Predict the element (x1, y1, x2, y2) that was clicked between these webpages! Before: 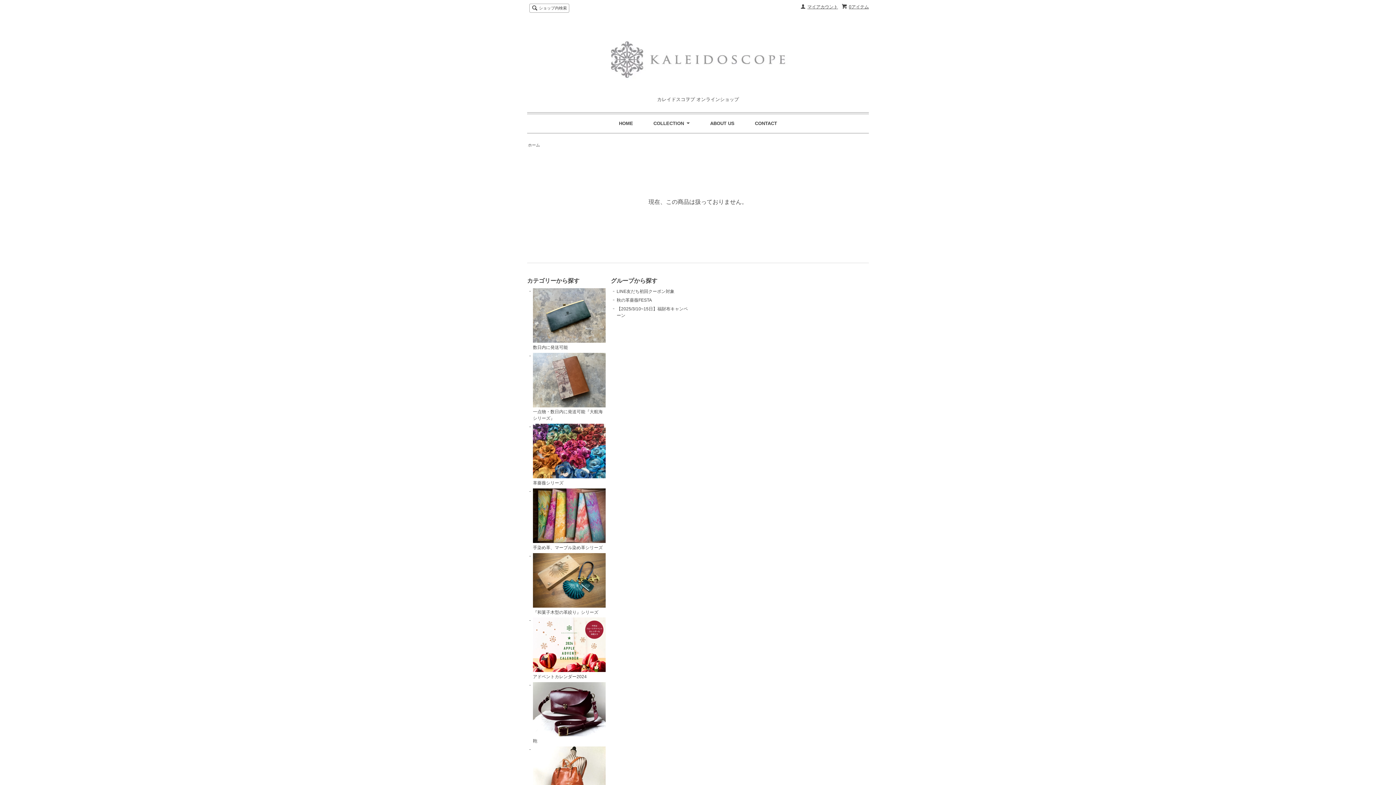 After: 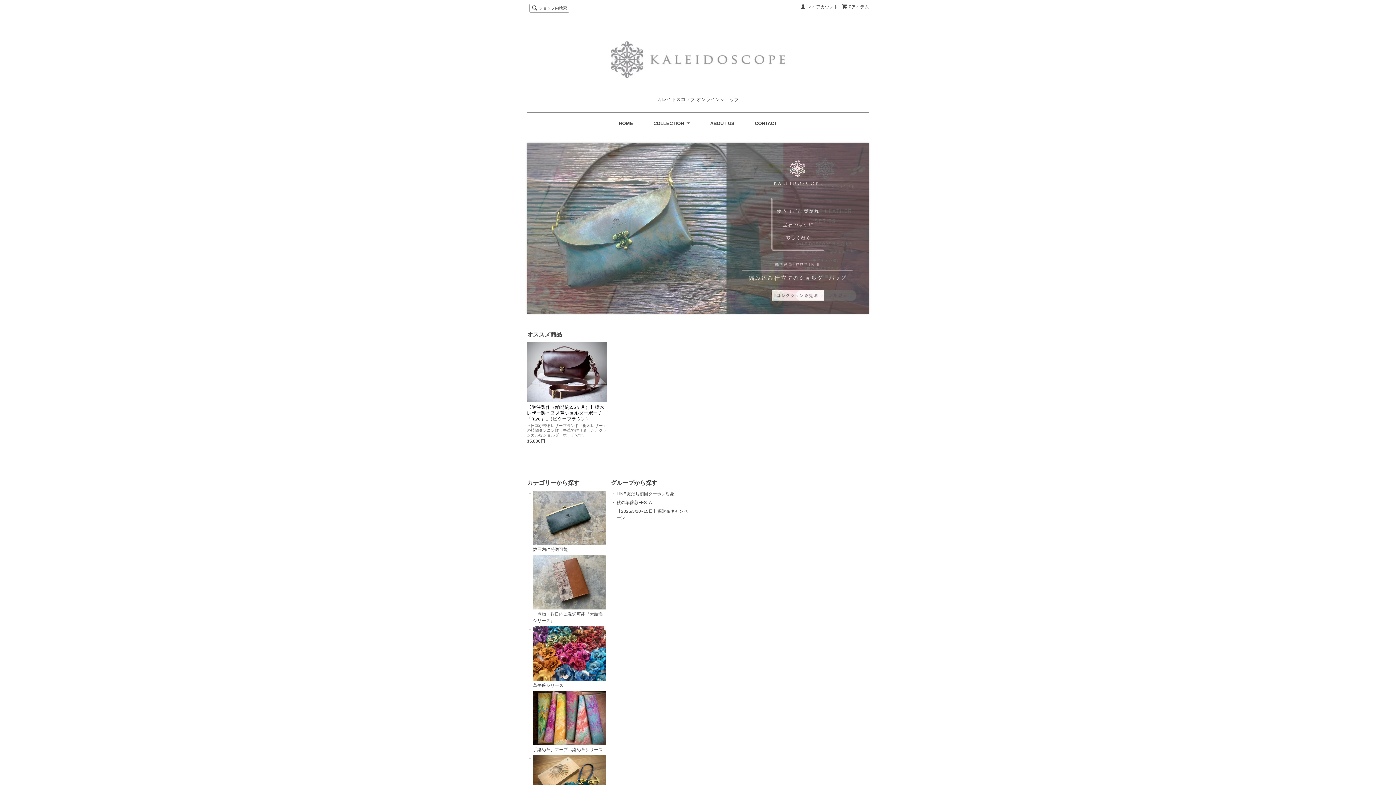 Action: bbox: (589, 81, 807, 94)